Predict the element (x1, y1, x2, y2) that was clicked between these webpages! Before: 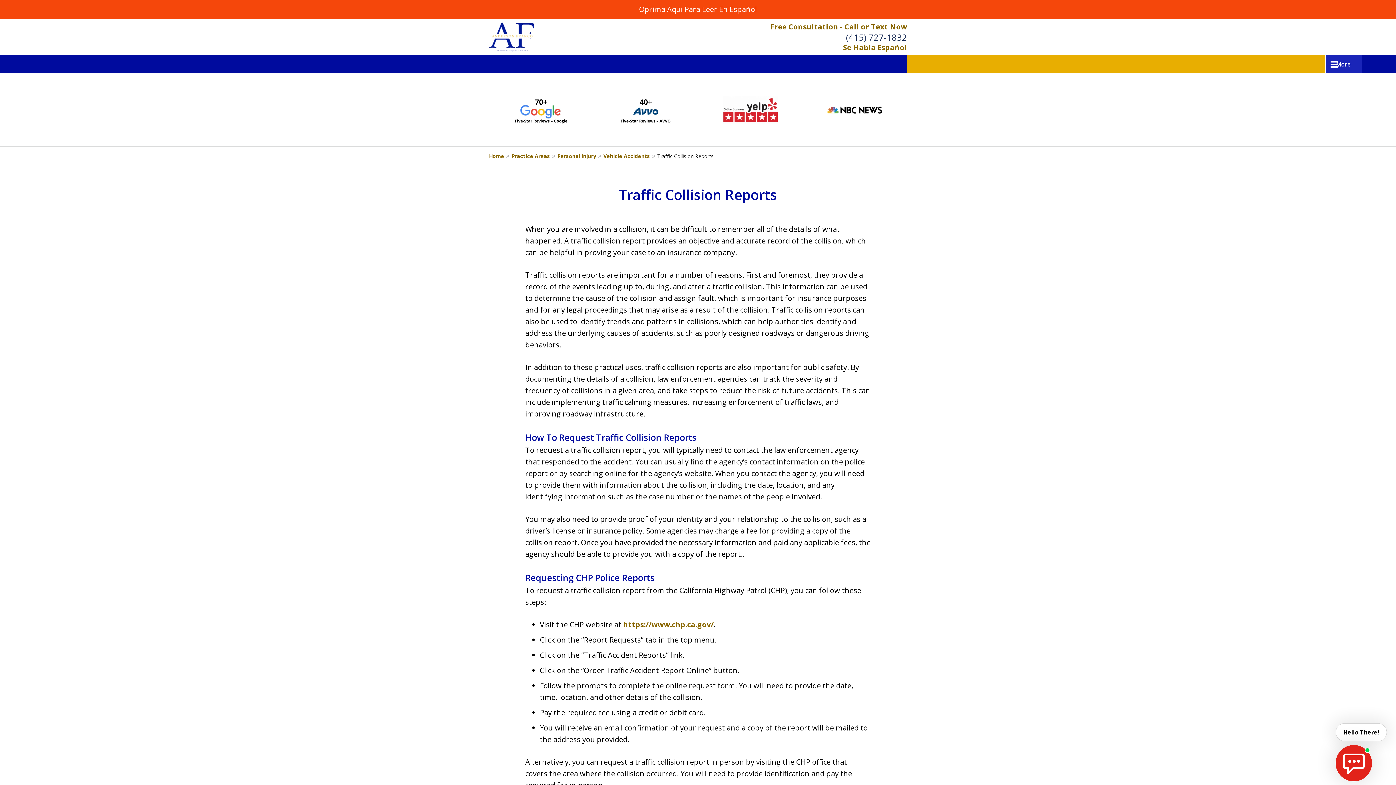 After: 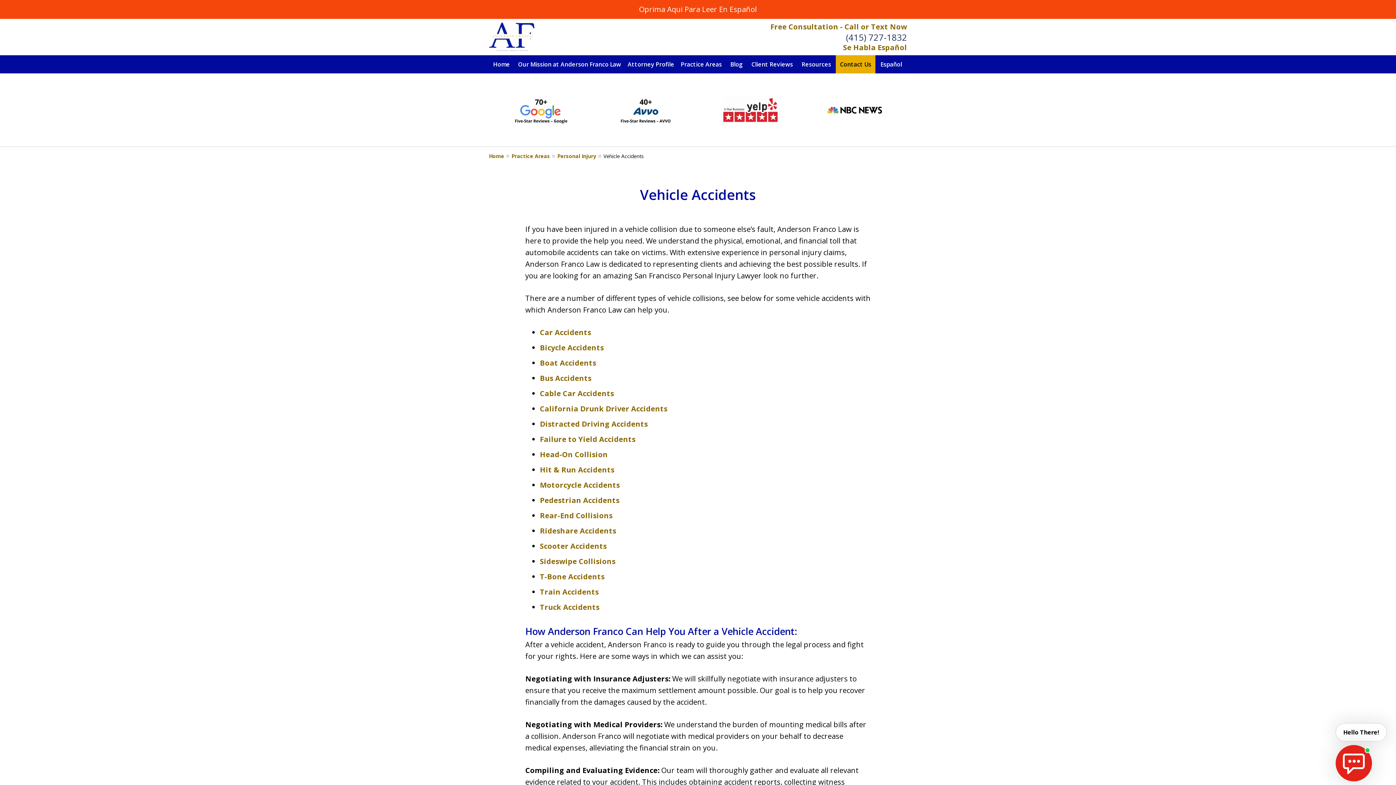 Action: bbox: (603, 152, 657, 160) label: Vehicle Accidents